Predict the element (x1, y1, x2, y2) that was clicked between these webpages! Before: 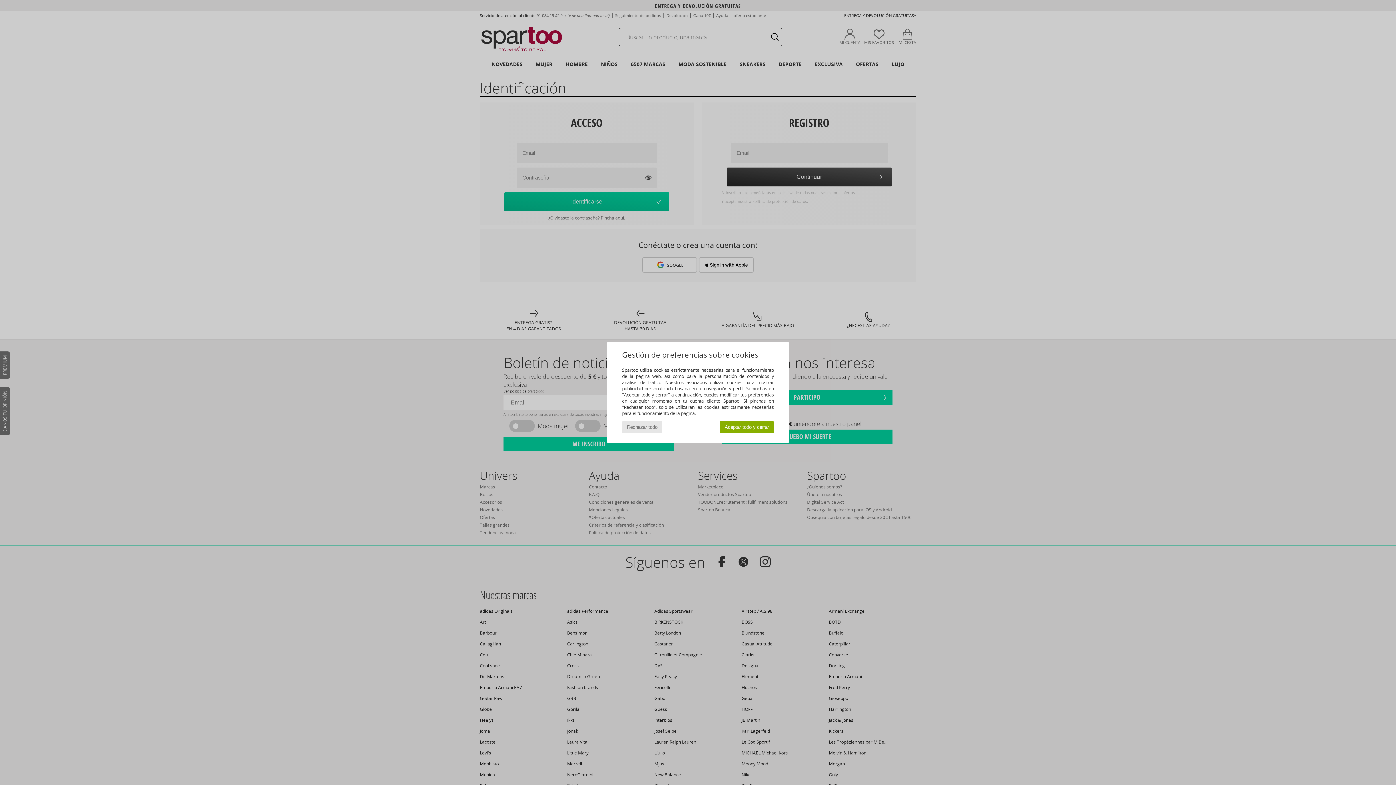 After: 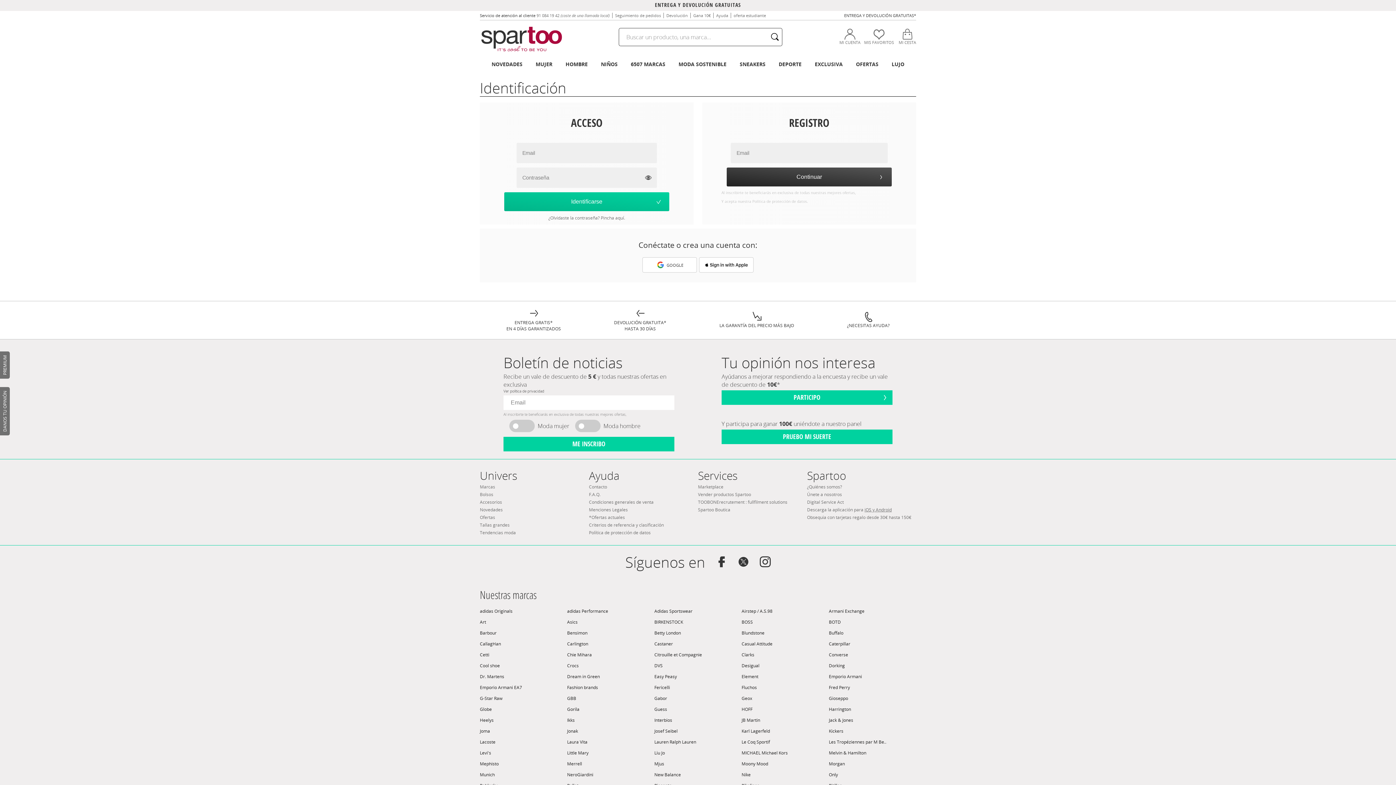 Action: label: Rechazar todo bbox: (622, 421, 662, 433)